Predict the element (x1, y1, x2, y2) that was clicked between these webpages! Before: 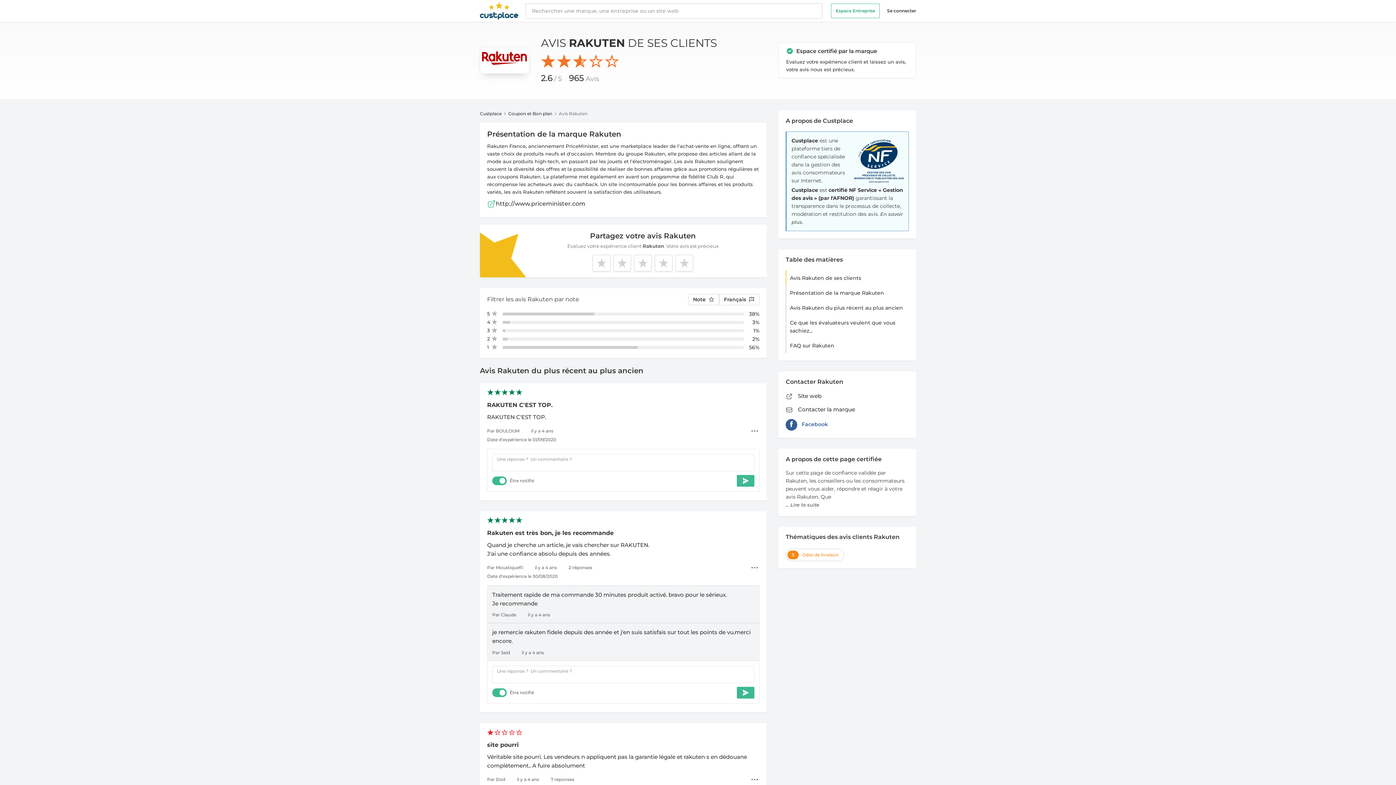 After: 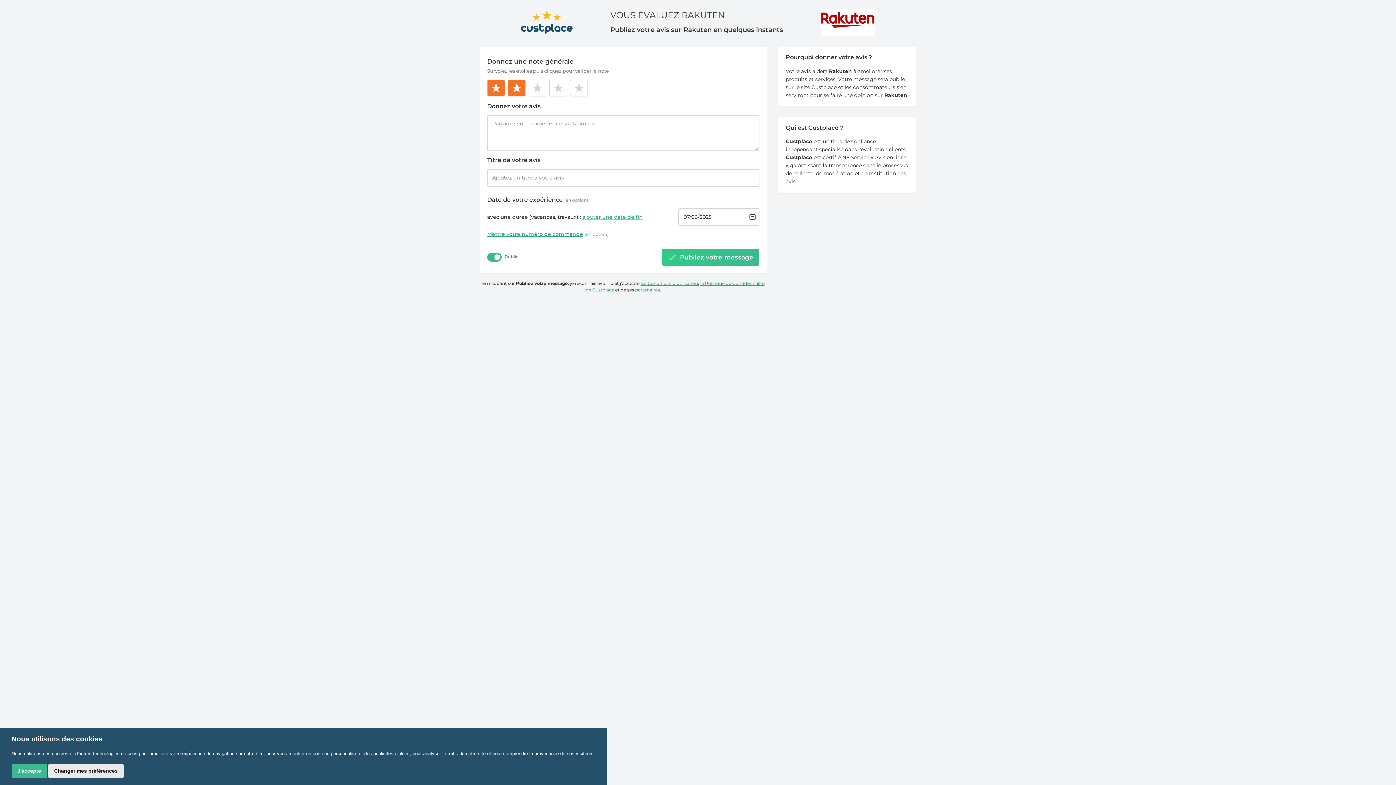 Action: bbox: (613, 254, 631, 271)